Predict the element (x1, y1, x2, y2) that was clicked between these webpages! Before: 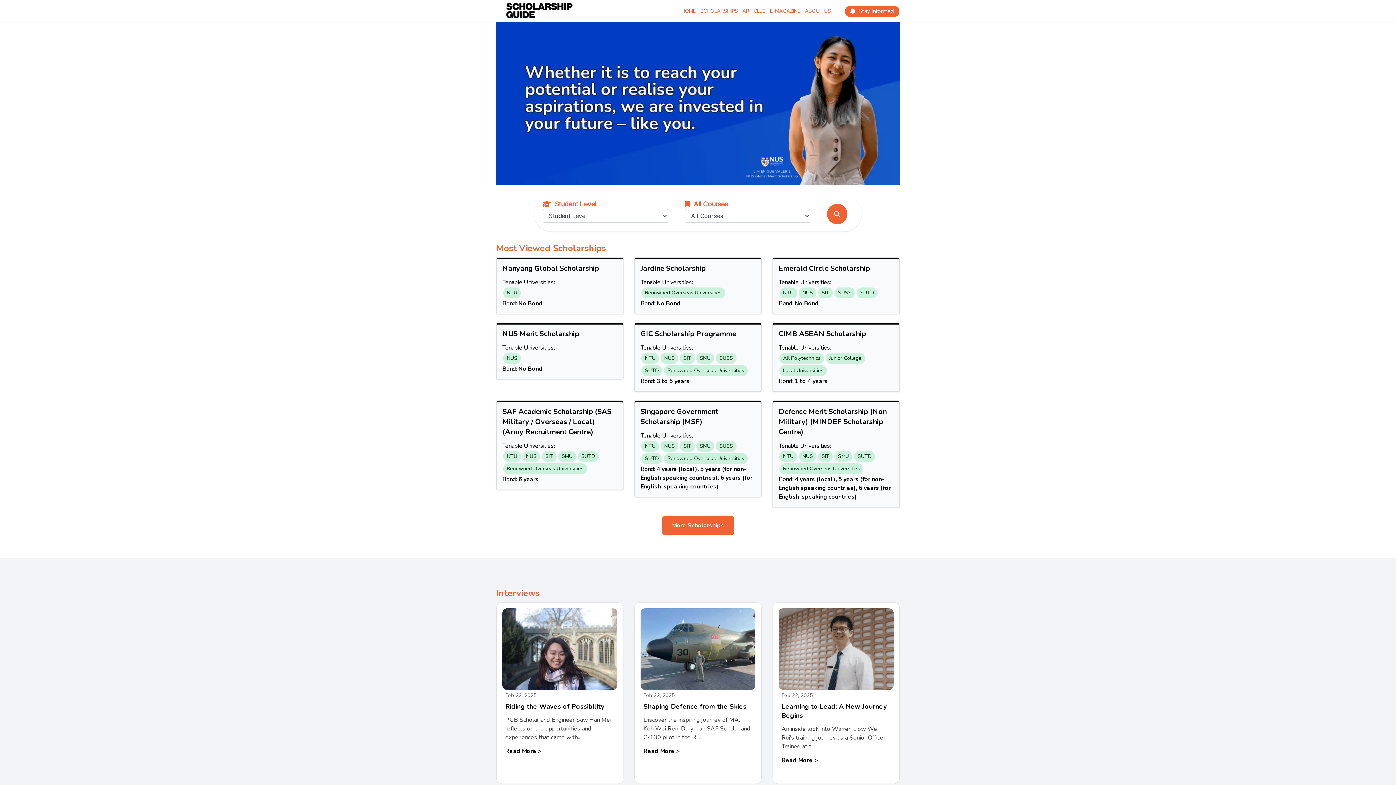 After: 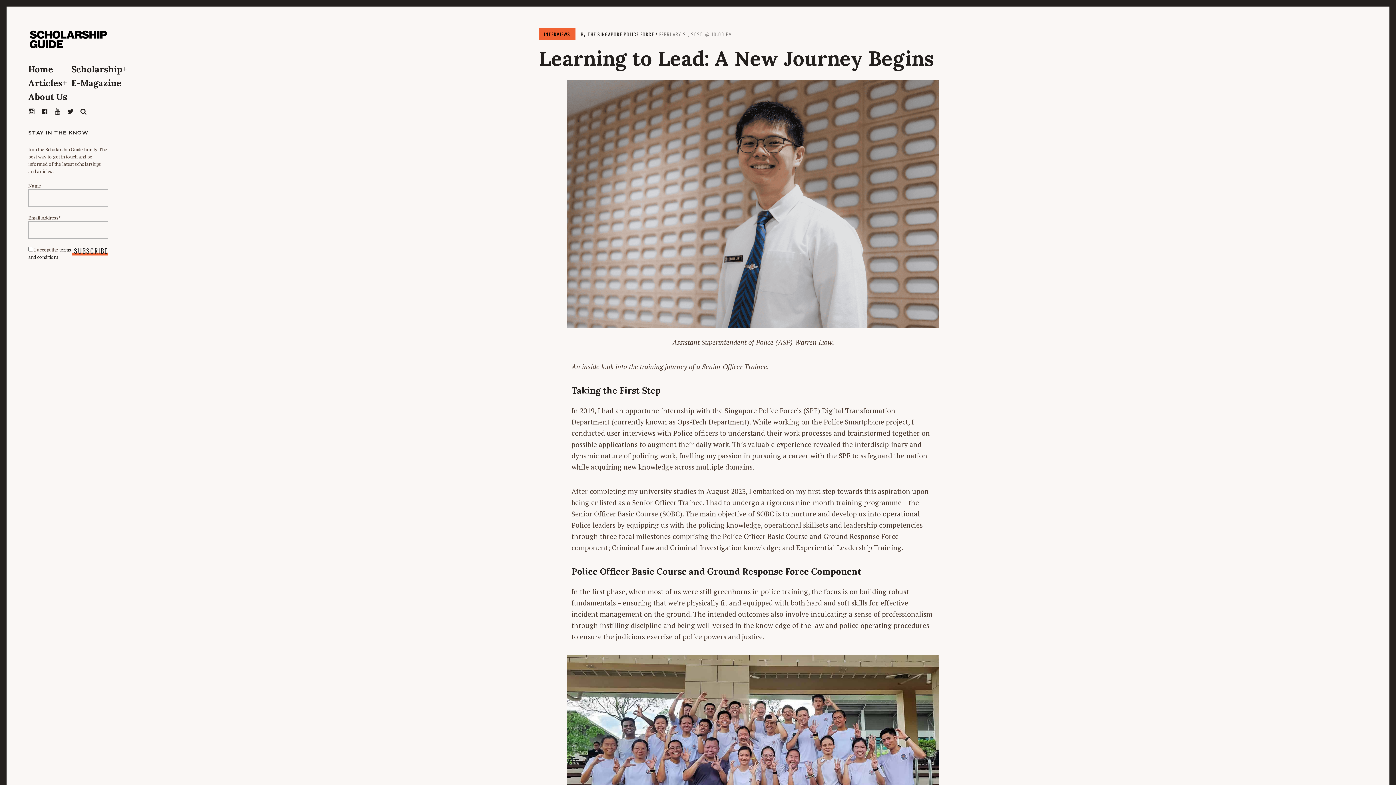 Action: label: Learning to Lead: A New Journey Begins bbox: (778, 608, 893, 690)